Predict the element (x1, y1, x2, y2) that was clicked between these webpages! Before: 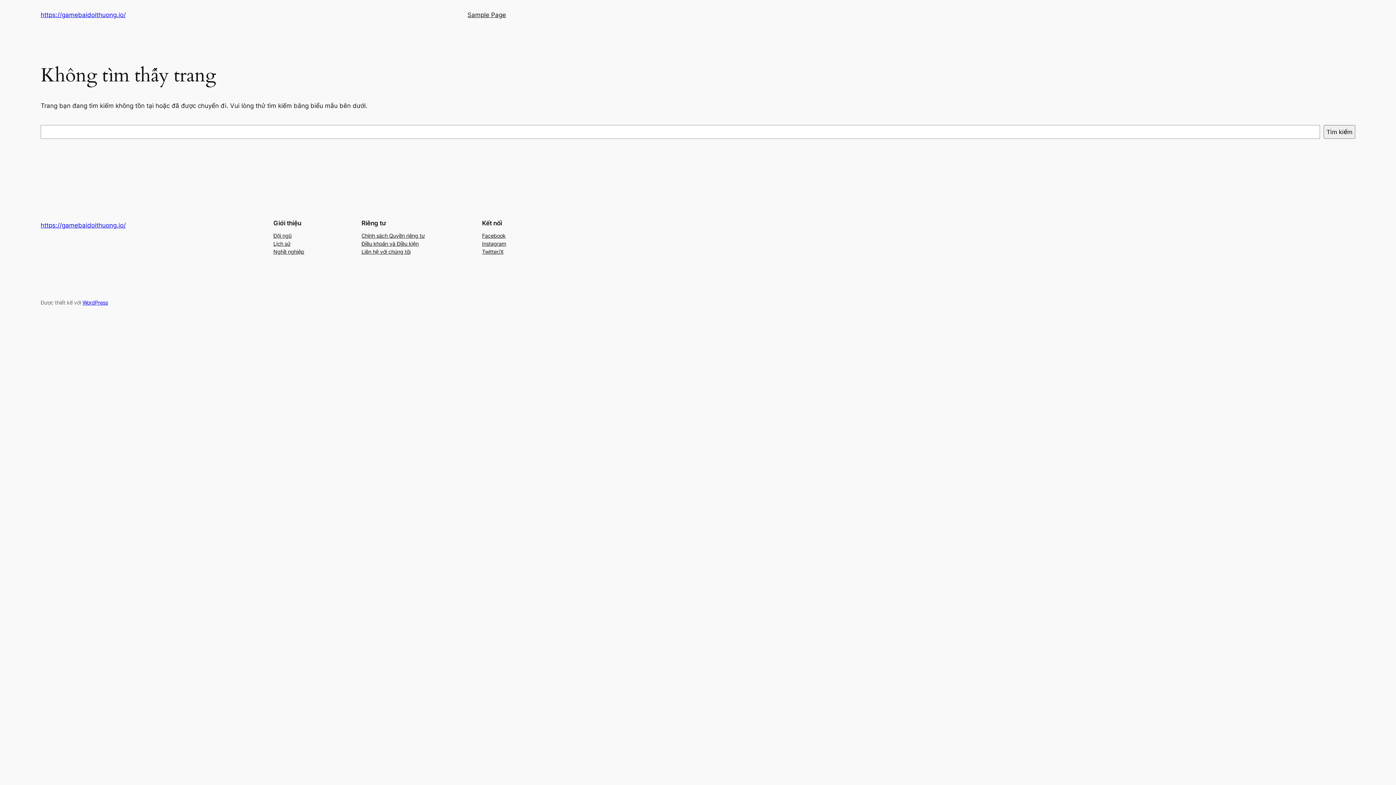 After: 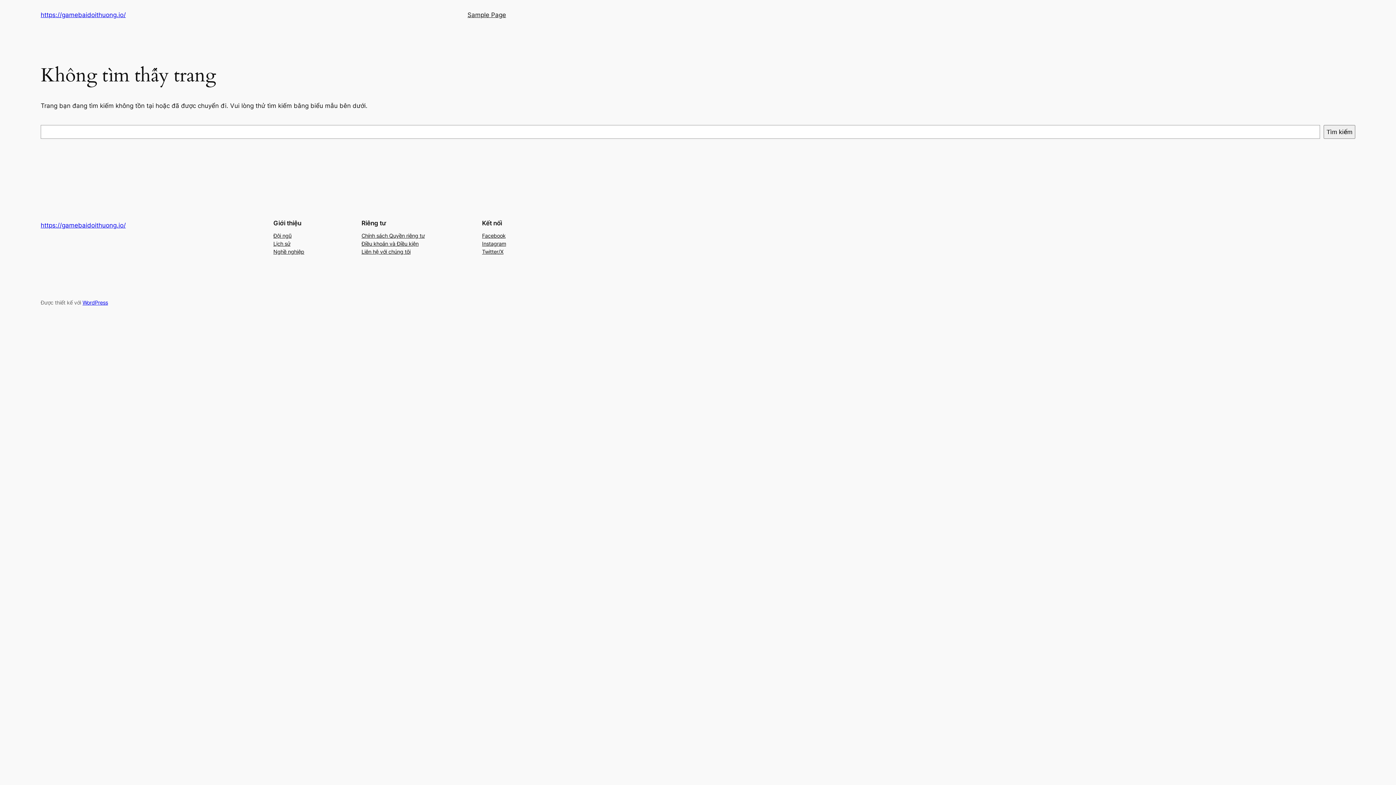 Action: label: Điều khoản và Điều kiện bbox: (361, 239, 418, 247)